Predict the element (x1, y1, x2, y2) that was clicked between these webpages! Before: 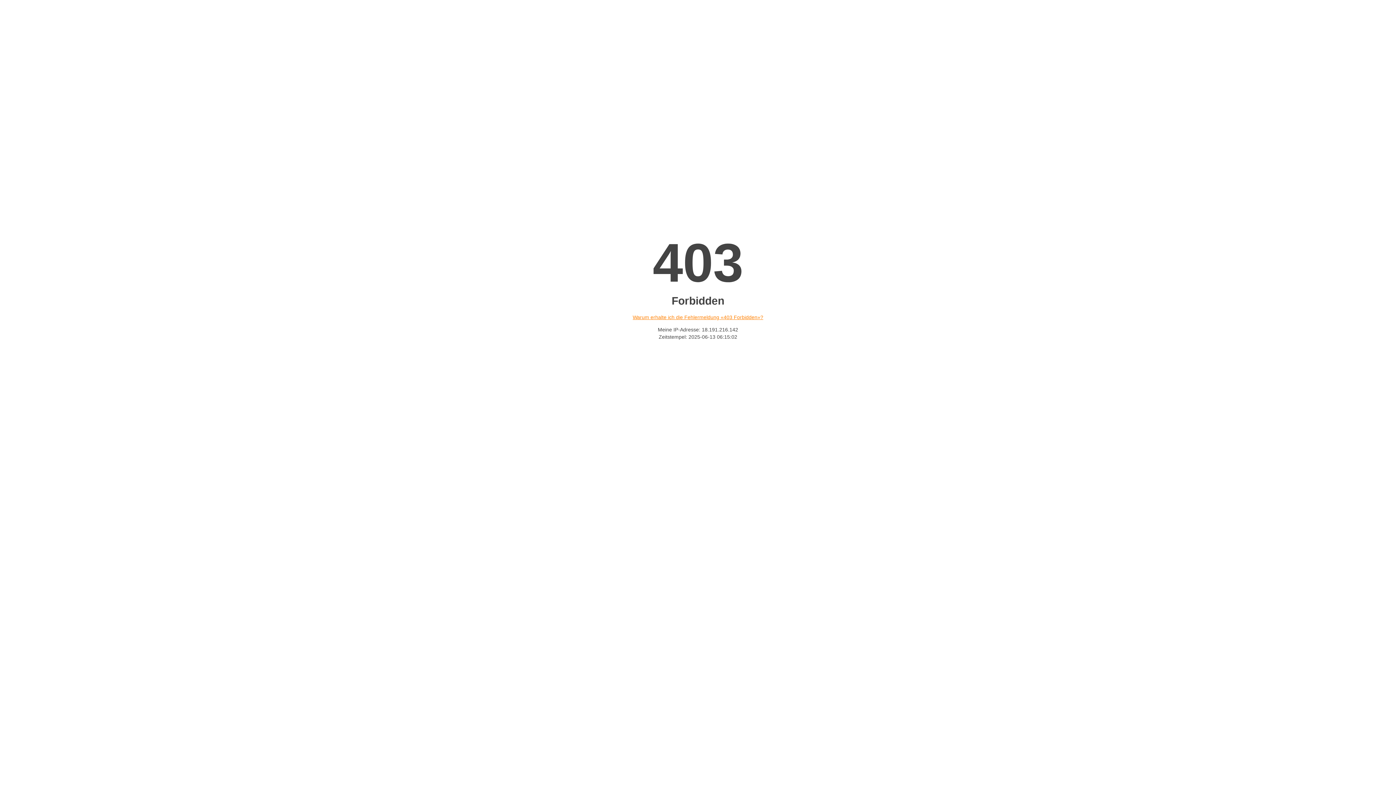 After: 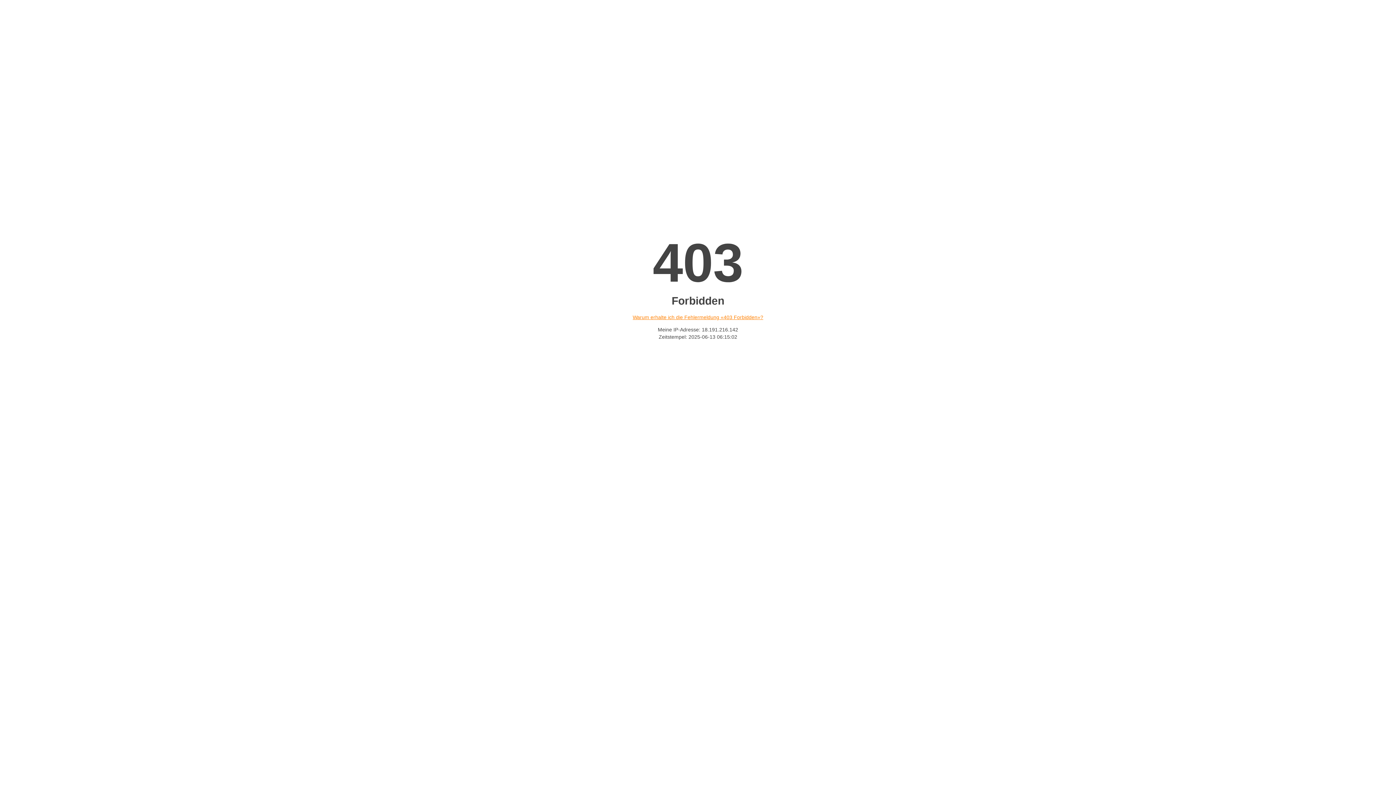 Action: bbox: (632, 314, 763, 320) label: Warum erhalte ich die Fehlermeldung «403 Forbidden»?